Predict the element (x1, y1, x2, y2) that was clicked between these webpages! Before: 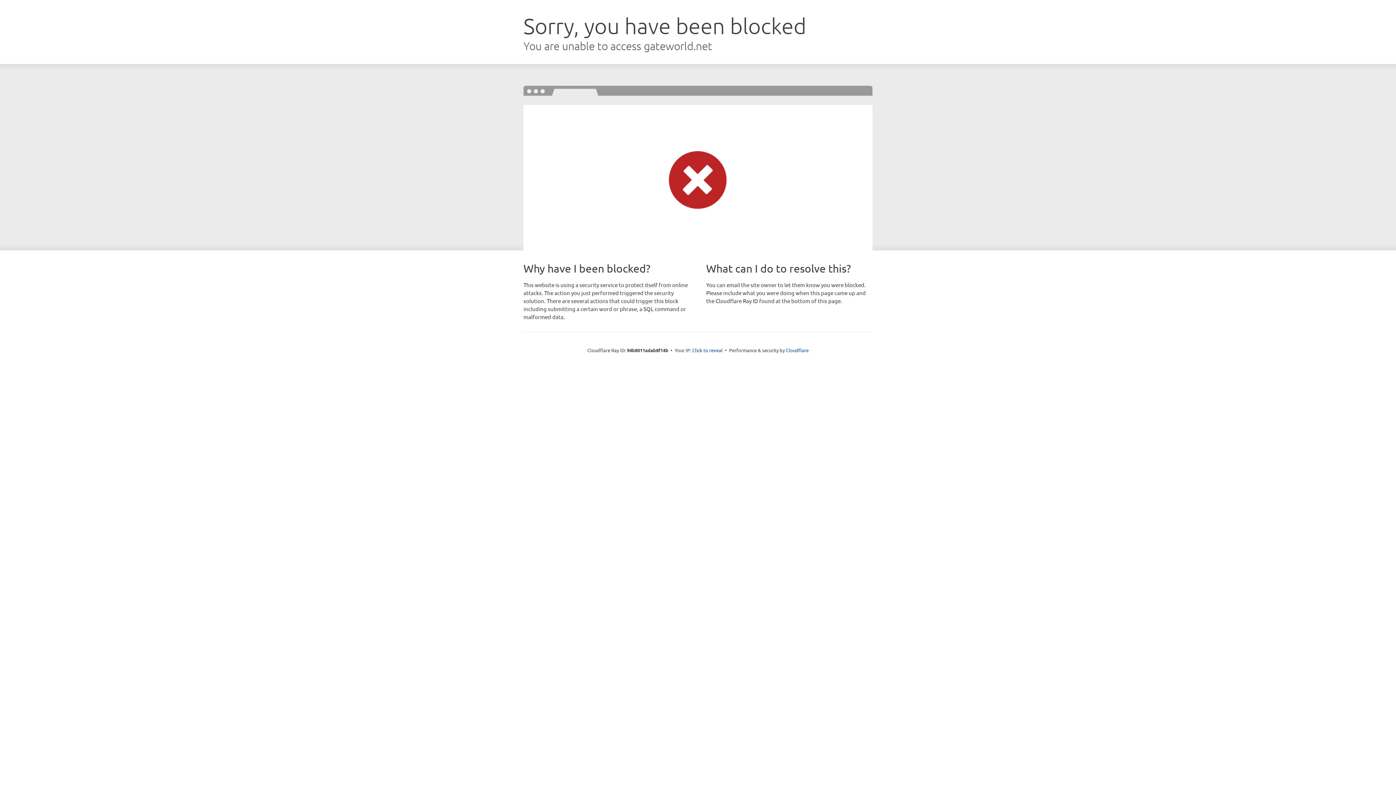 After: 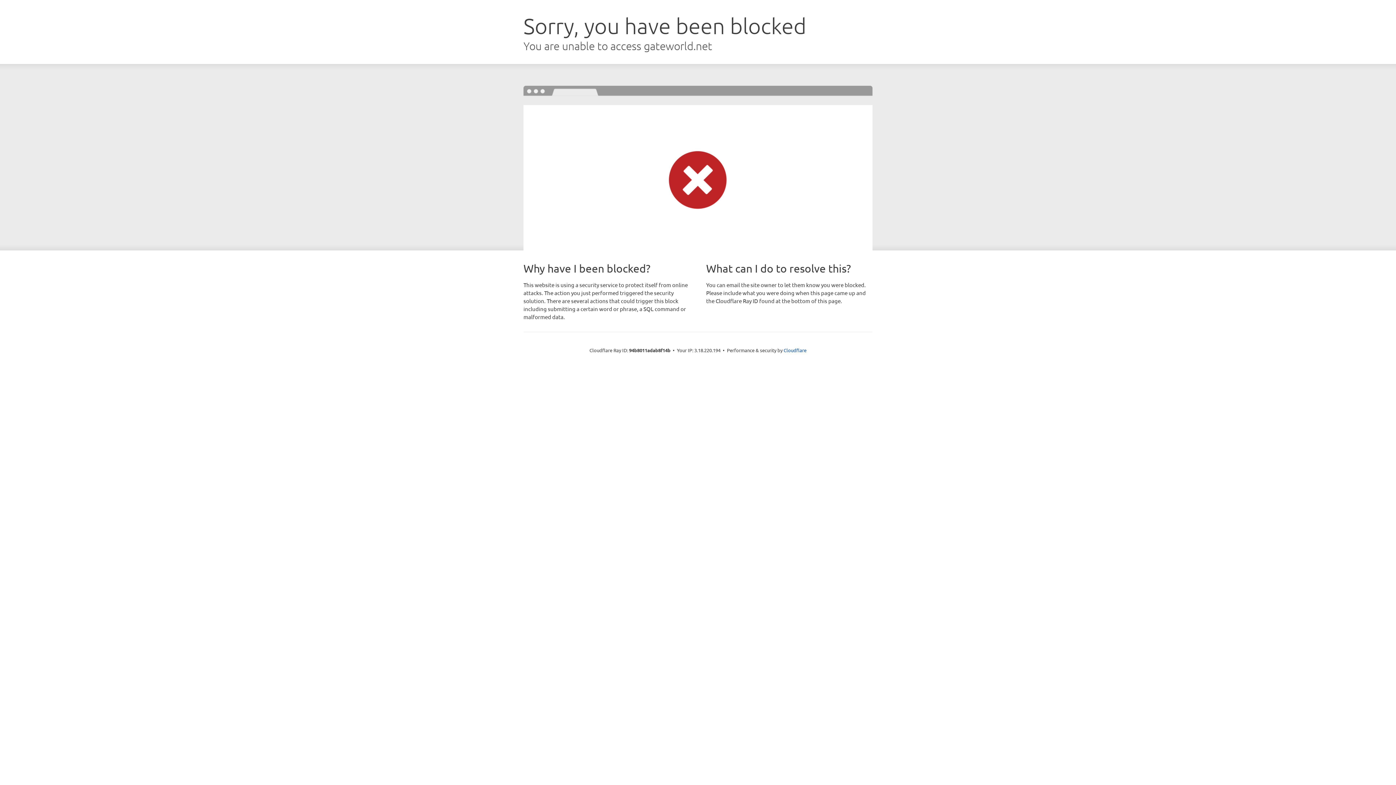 Action: bbox: (692, 346, 722, 353) label: Click to reveal